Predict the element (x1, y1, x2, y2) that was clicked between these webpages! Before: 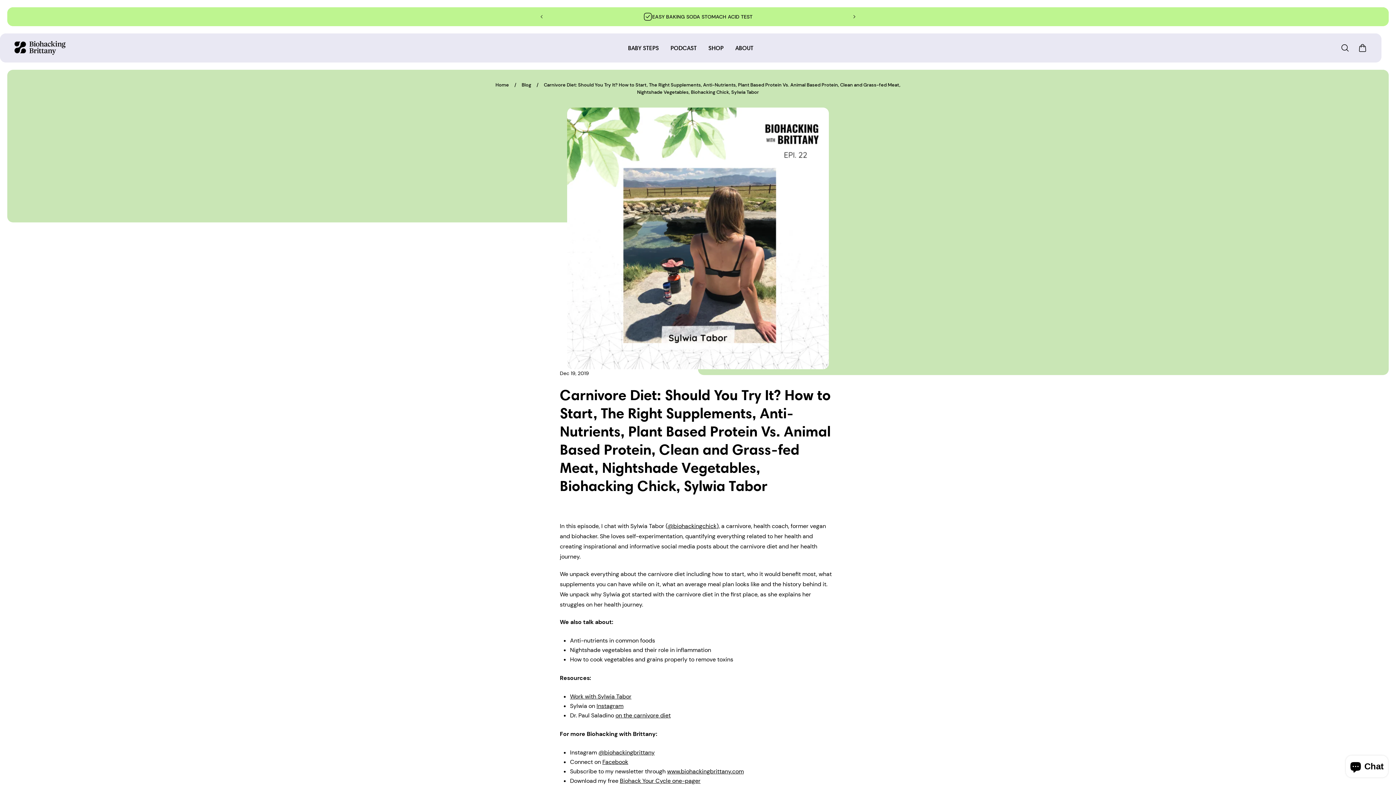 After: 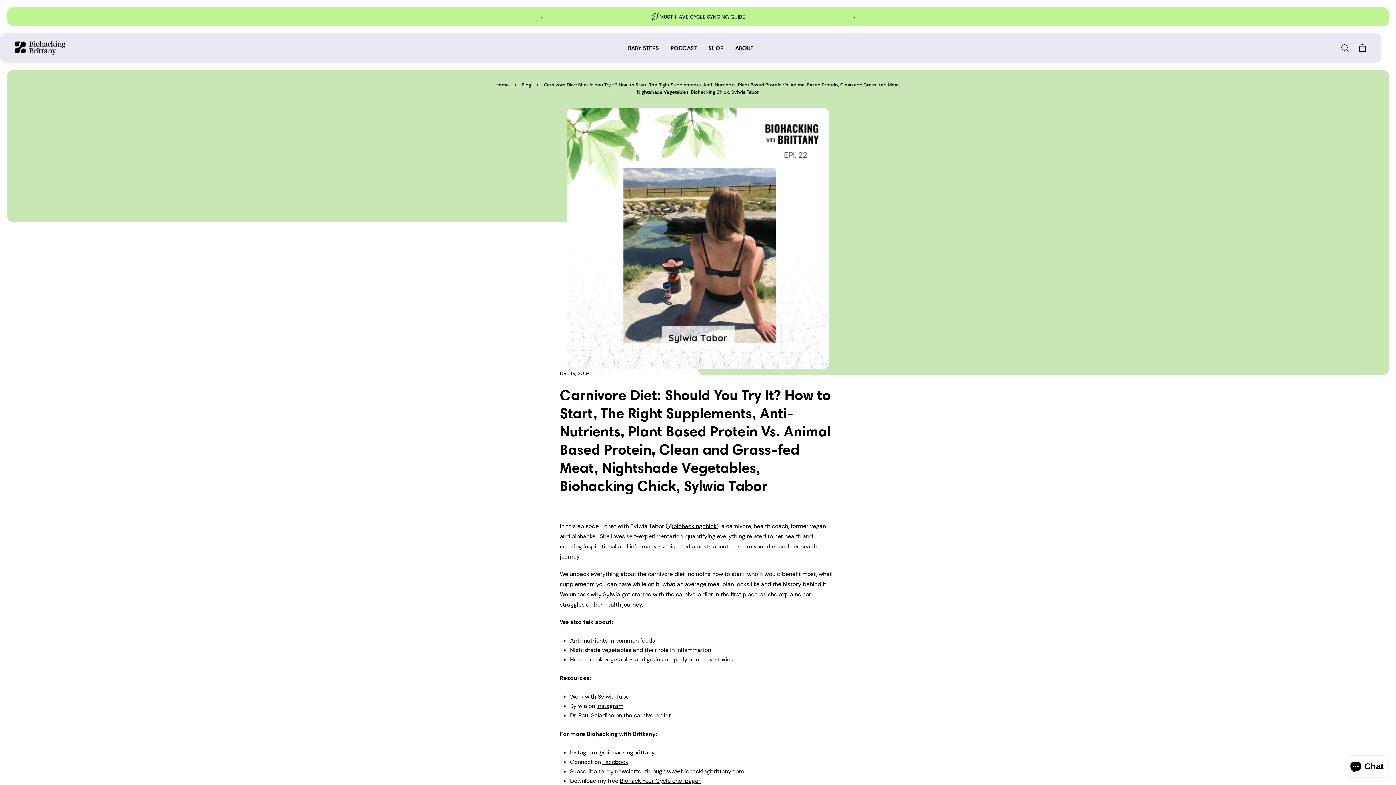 Action: bbox: (615, 712, 670, 719) label: on the carnivore diet